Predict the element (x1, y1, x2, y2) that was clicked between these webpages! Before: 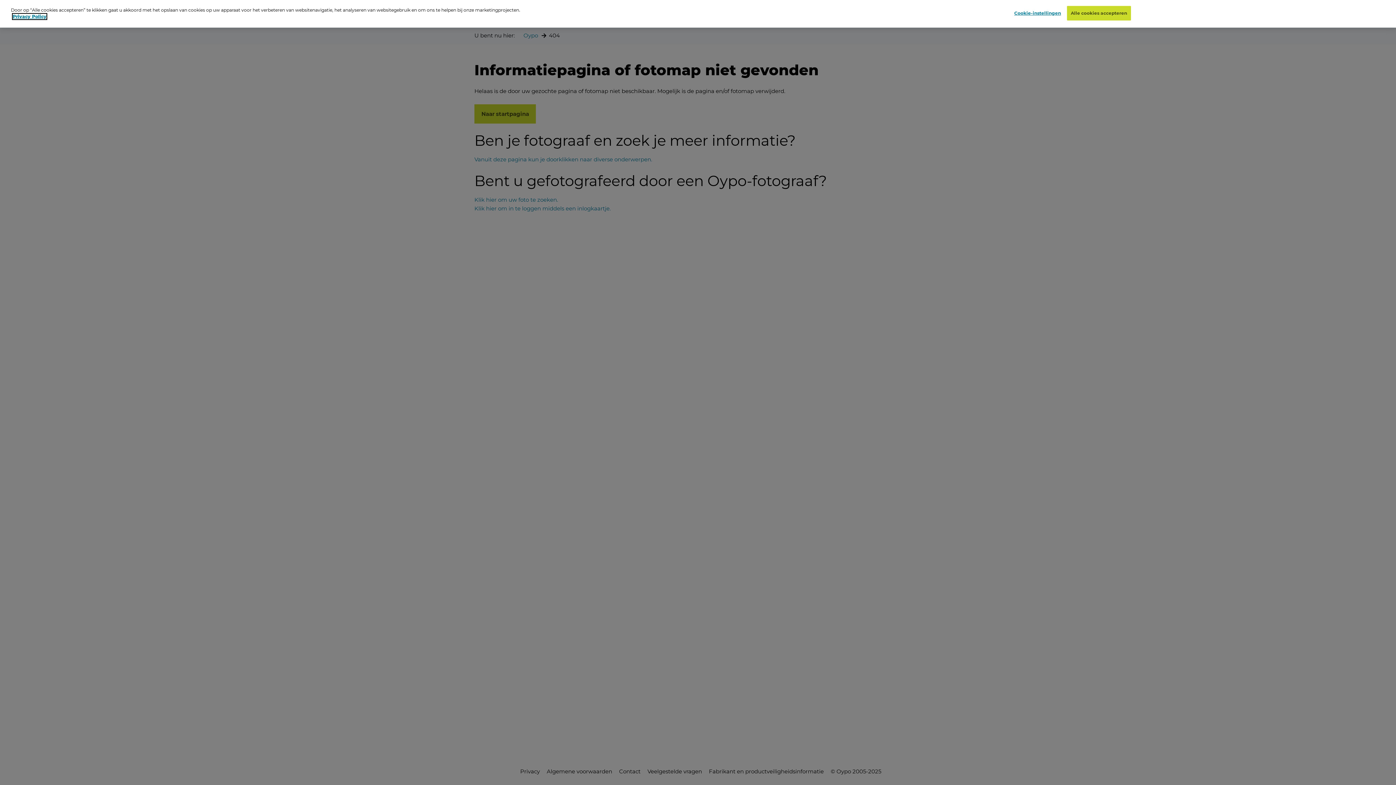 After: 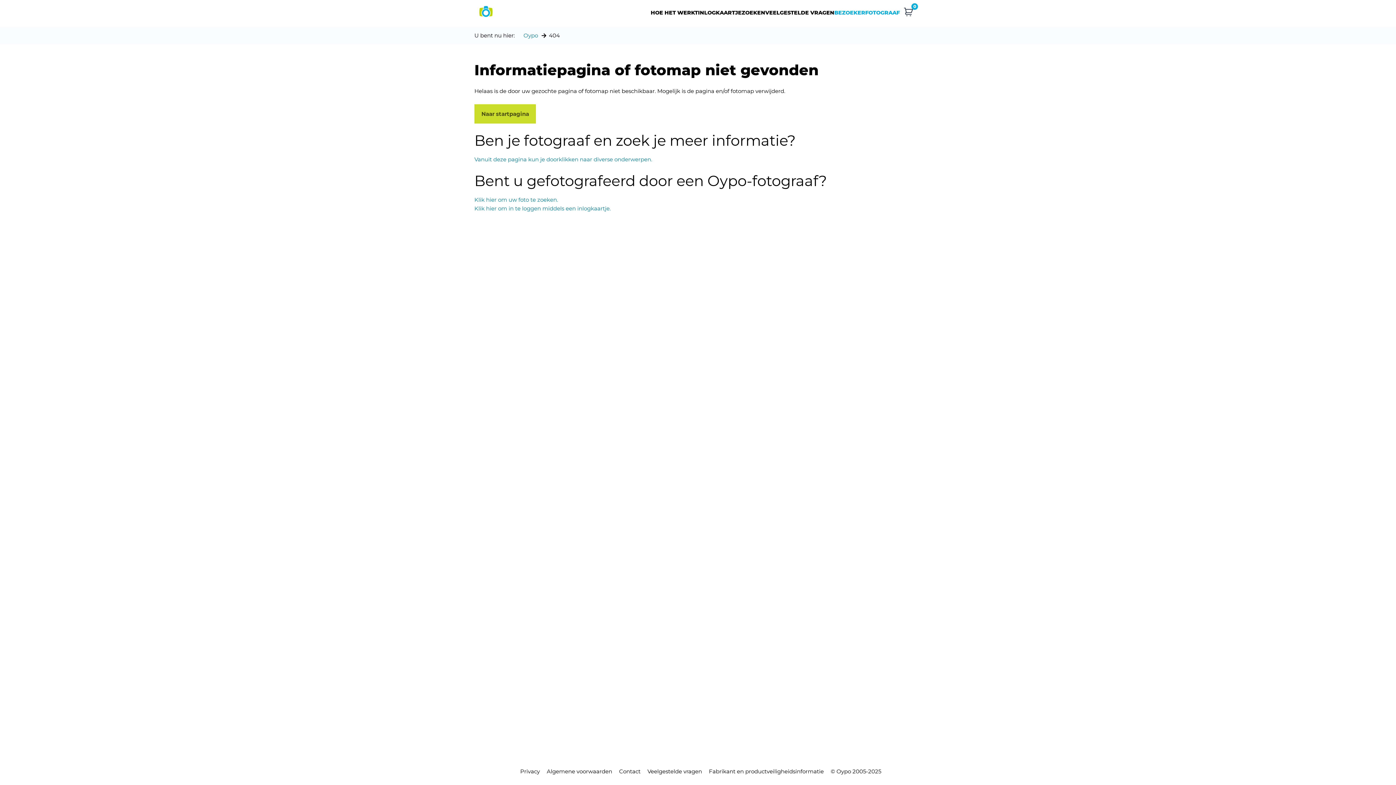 Action: bbox: (1067, 6, 1131, 20) label: Alle cookies accepteren